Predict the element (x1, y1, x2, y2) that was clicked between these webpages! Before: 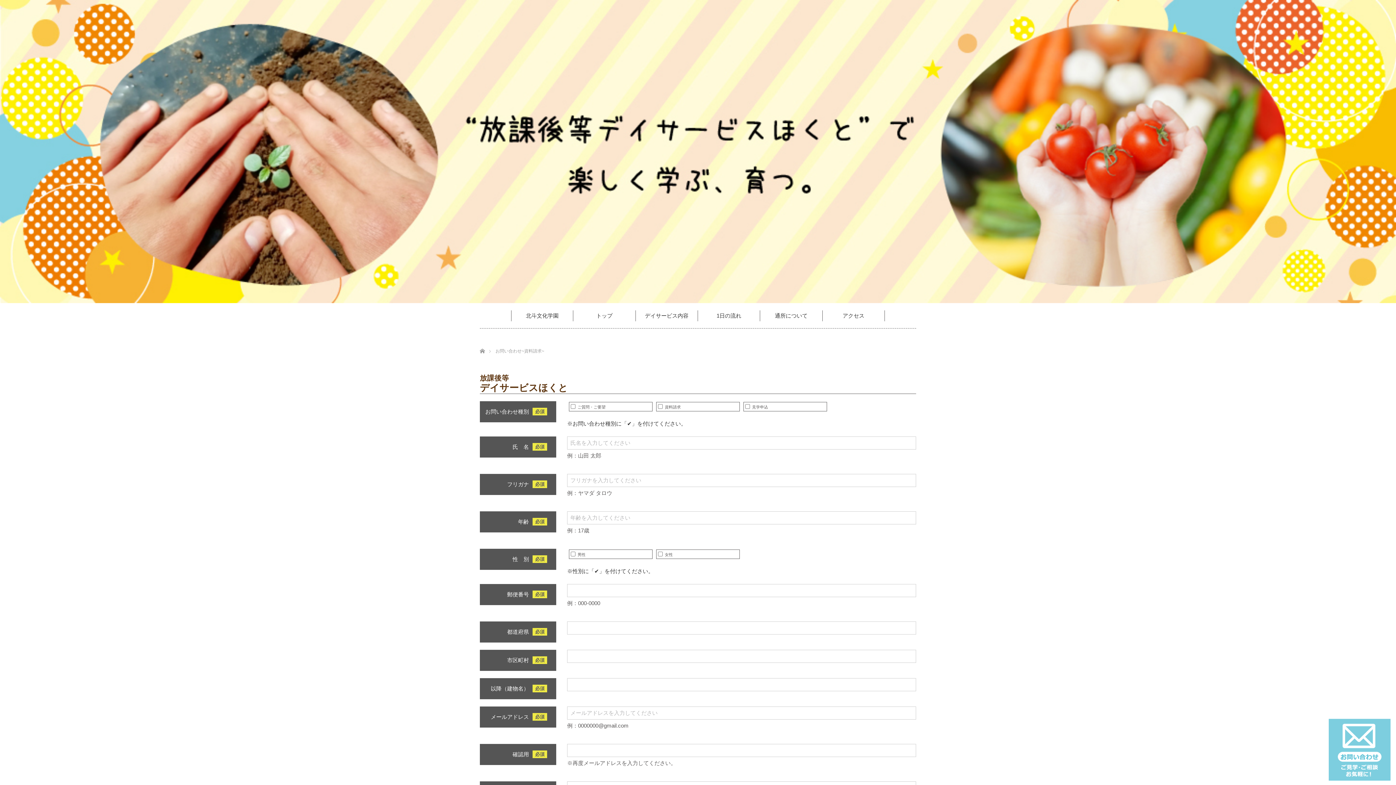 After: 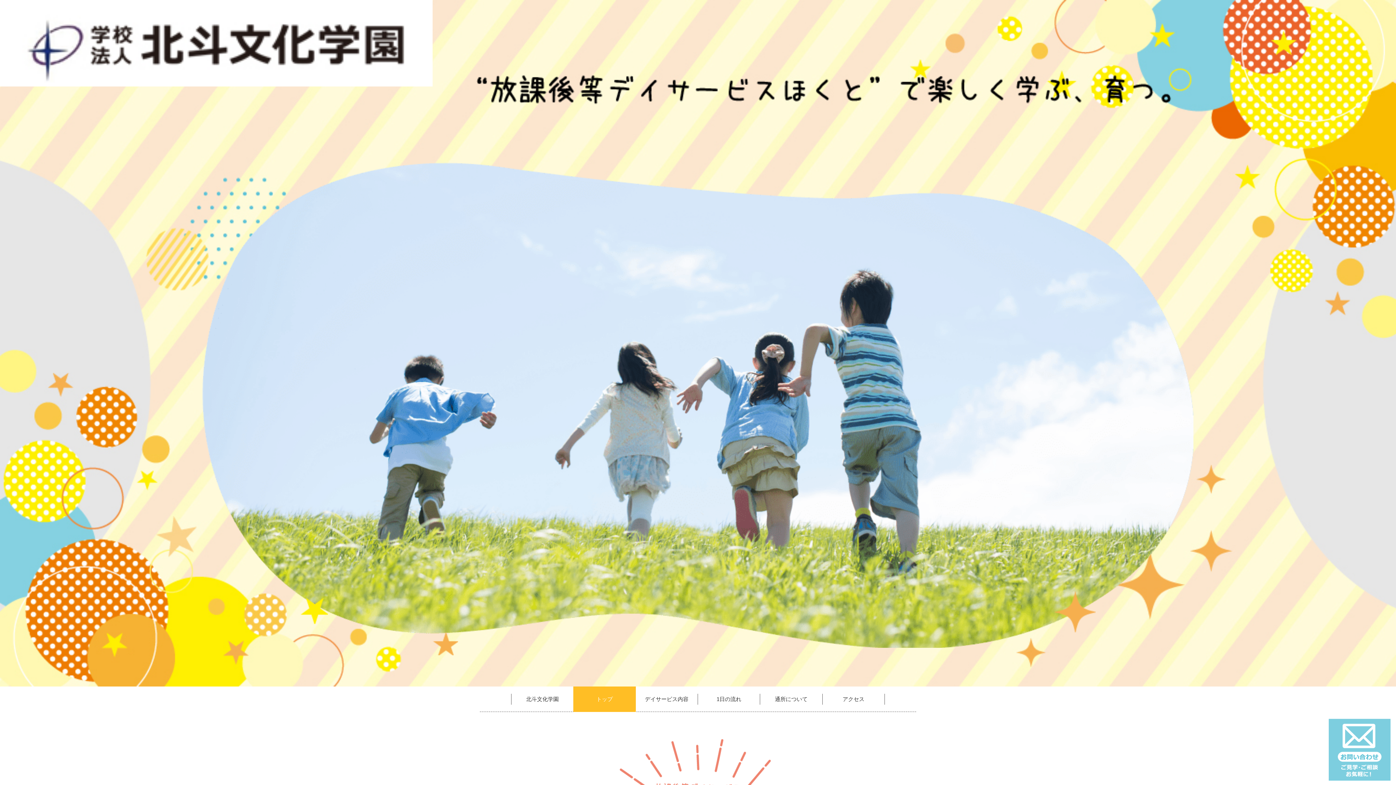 Action: bbox: (480, 340, 484, 345) label: ホーム